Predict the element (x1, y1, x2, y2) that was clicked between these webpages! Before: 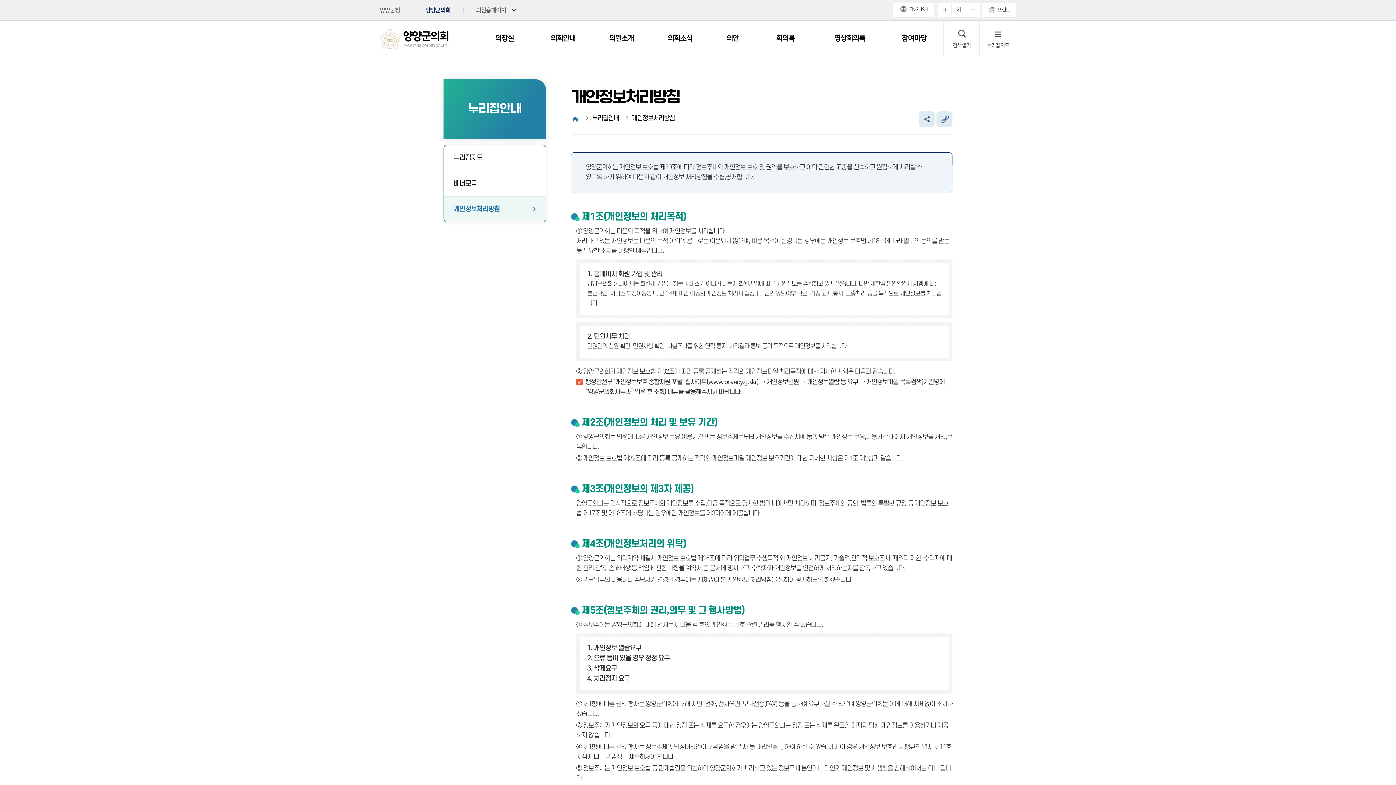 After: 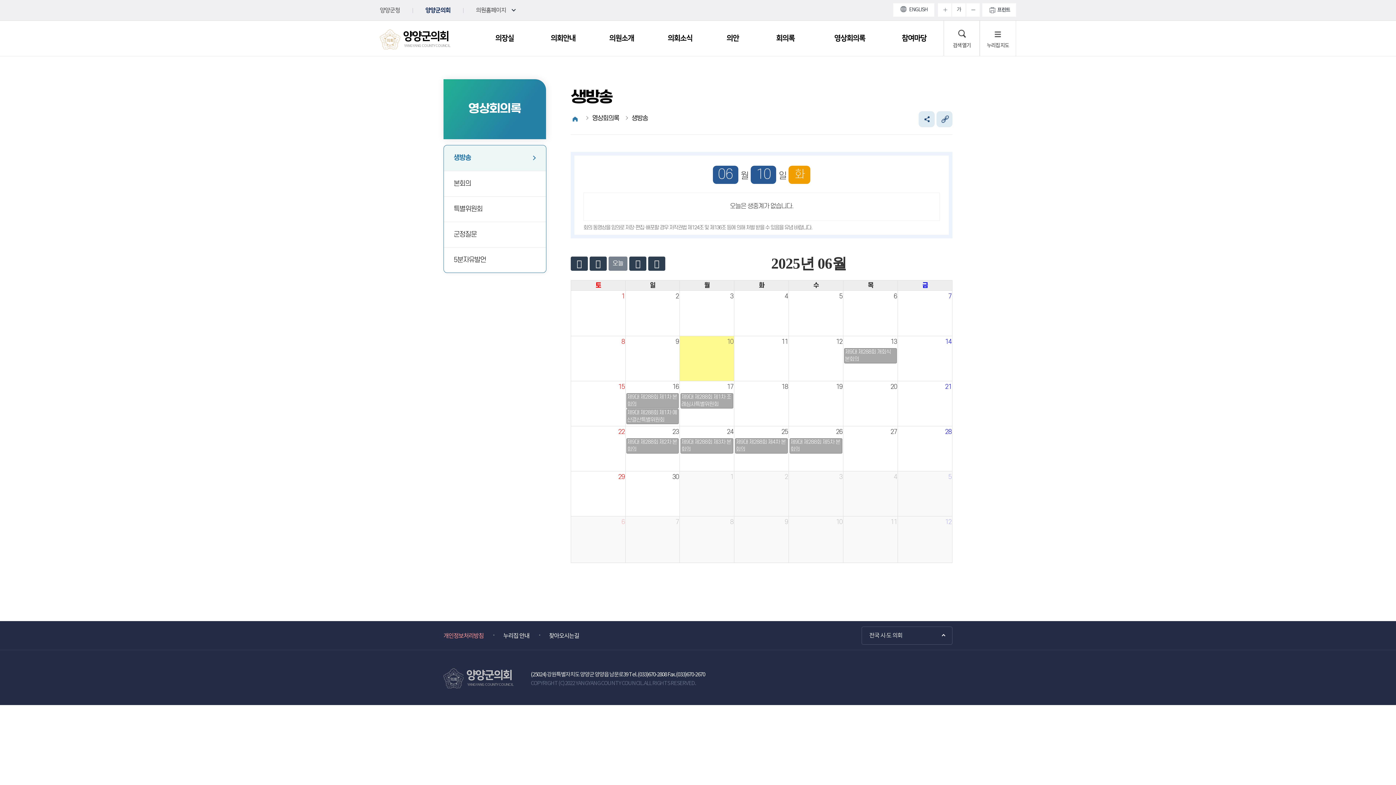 Action: label: 영상회의록 bbox: (814, 20, 885, 56)